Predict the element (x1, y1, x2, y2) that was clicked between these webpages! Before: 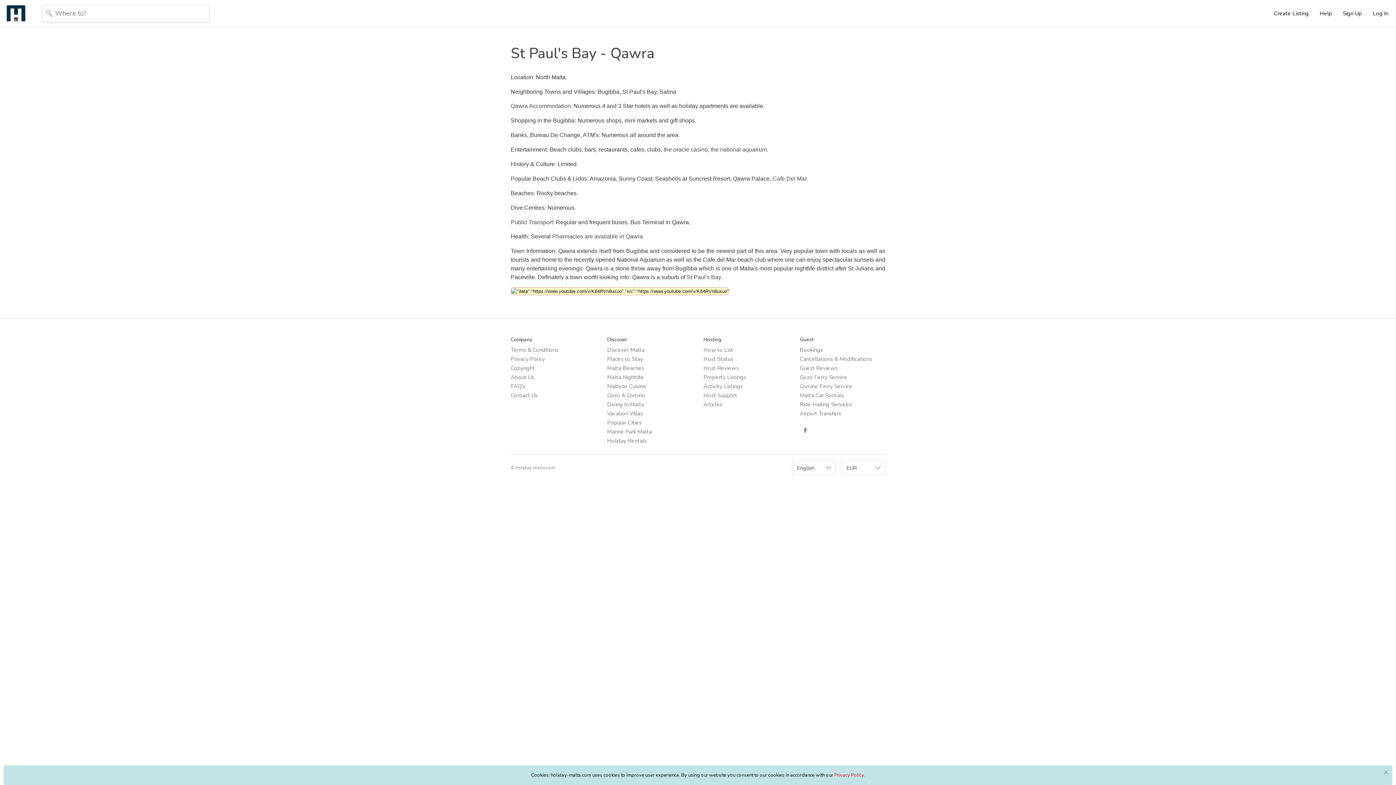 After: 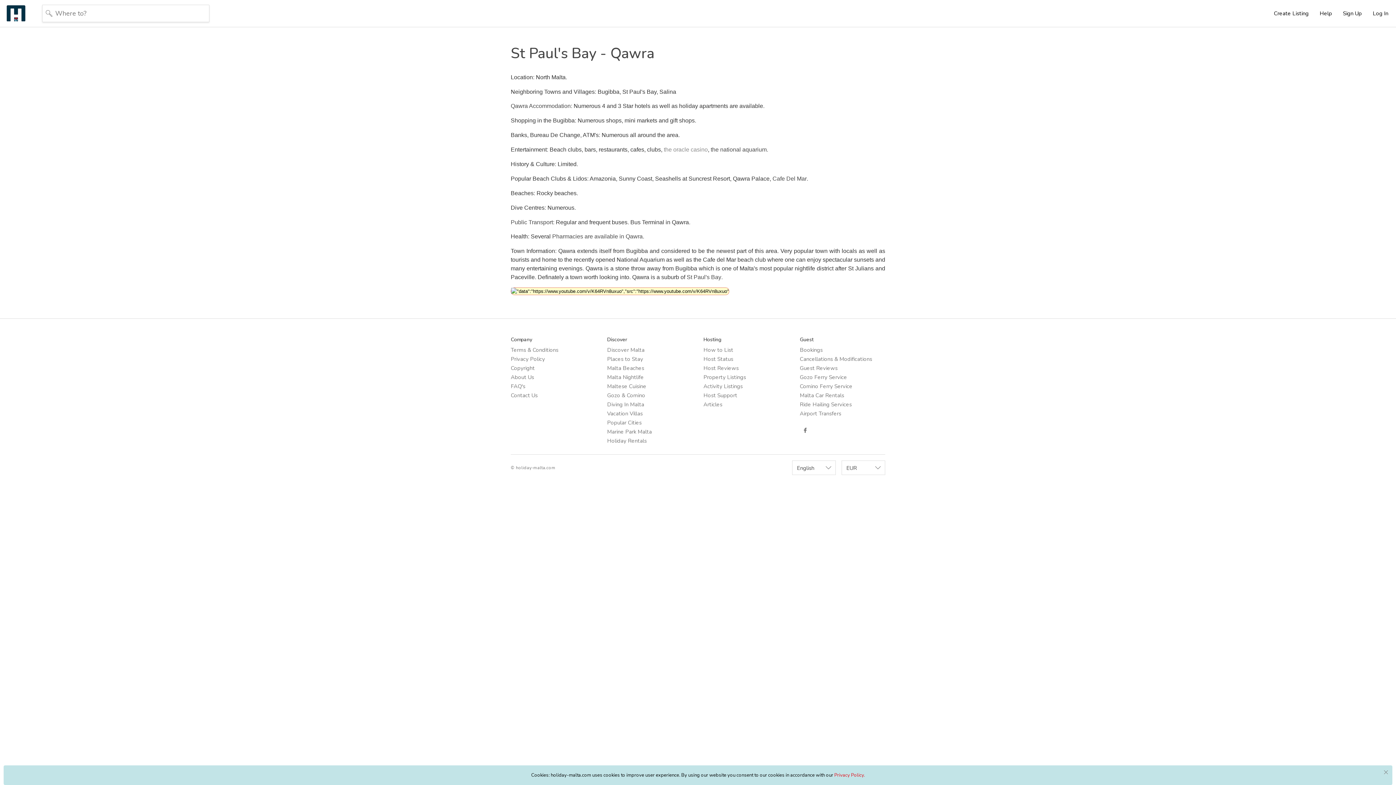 Action: label: the oracle casino bbox: (664, 145, 708, 154)